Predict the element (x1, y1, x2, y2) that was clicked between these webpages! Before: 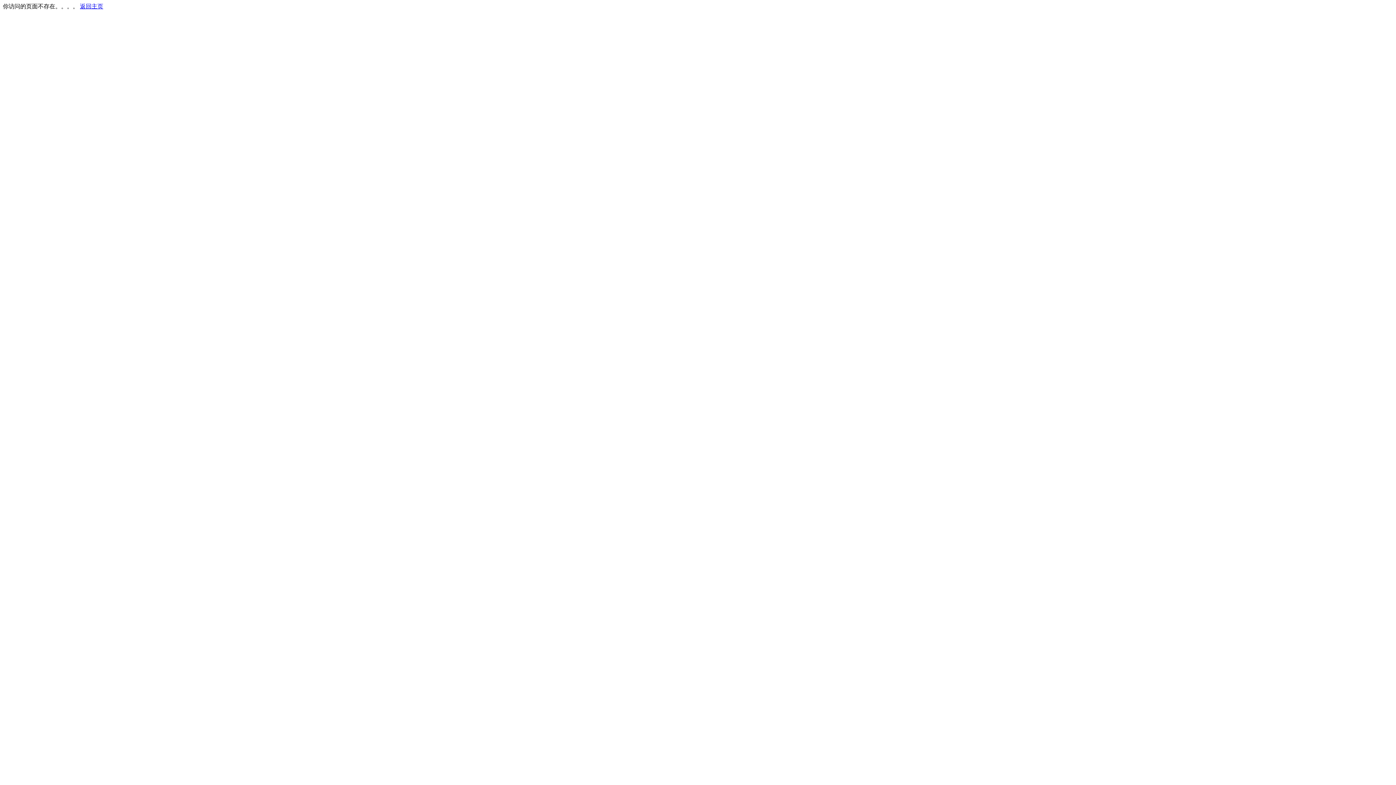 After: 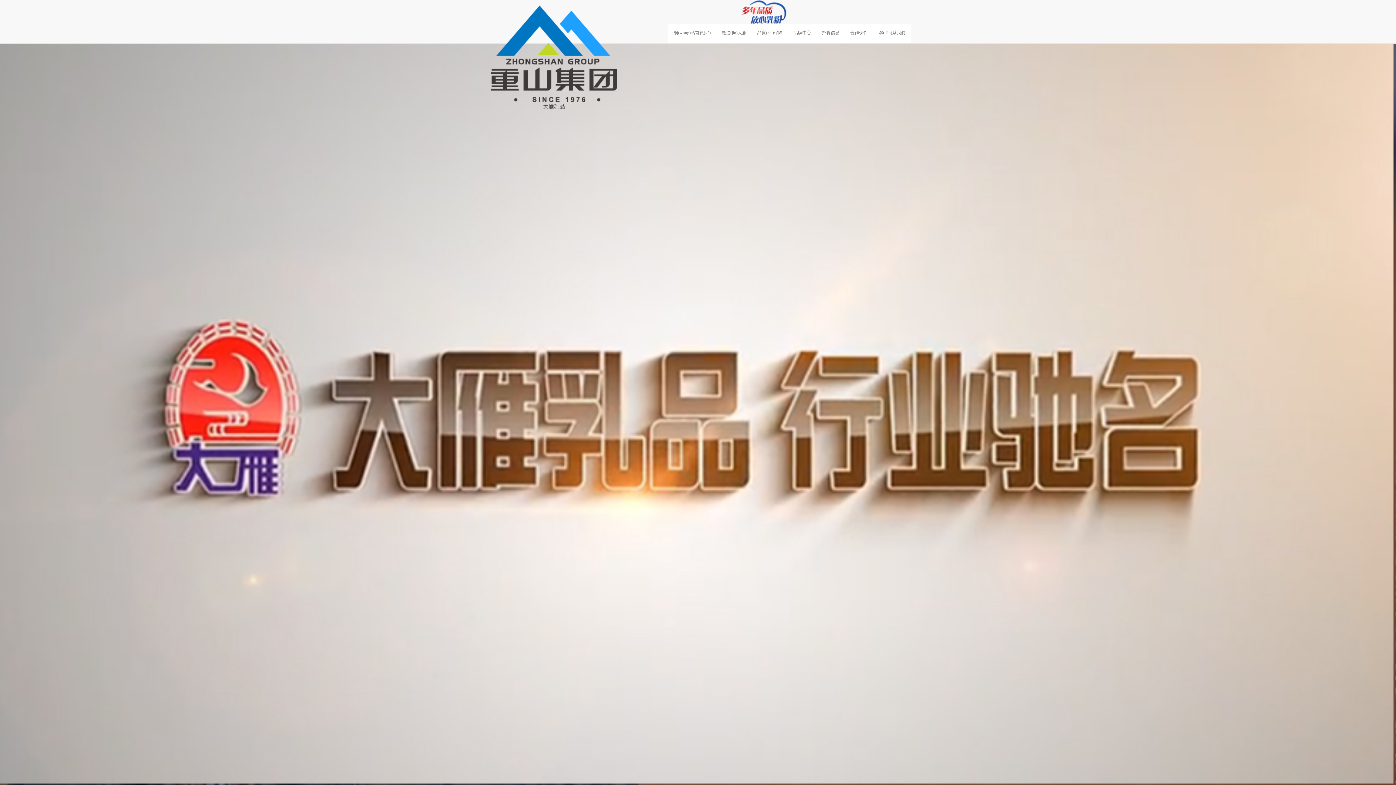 Action: label: 返回主页 bbox: (80, 3, 103, 9)